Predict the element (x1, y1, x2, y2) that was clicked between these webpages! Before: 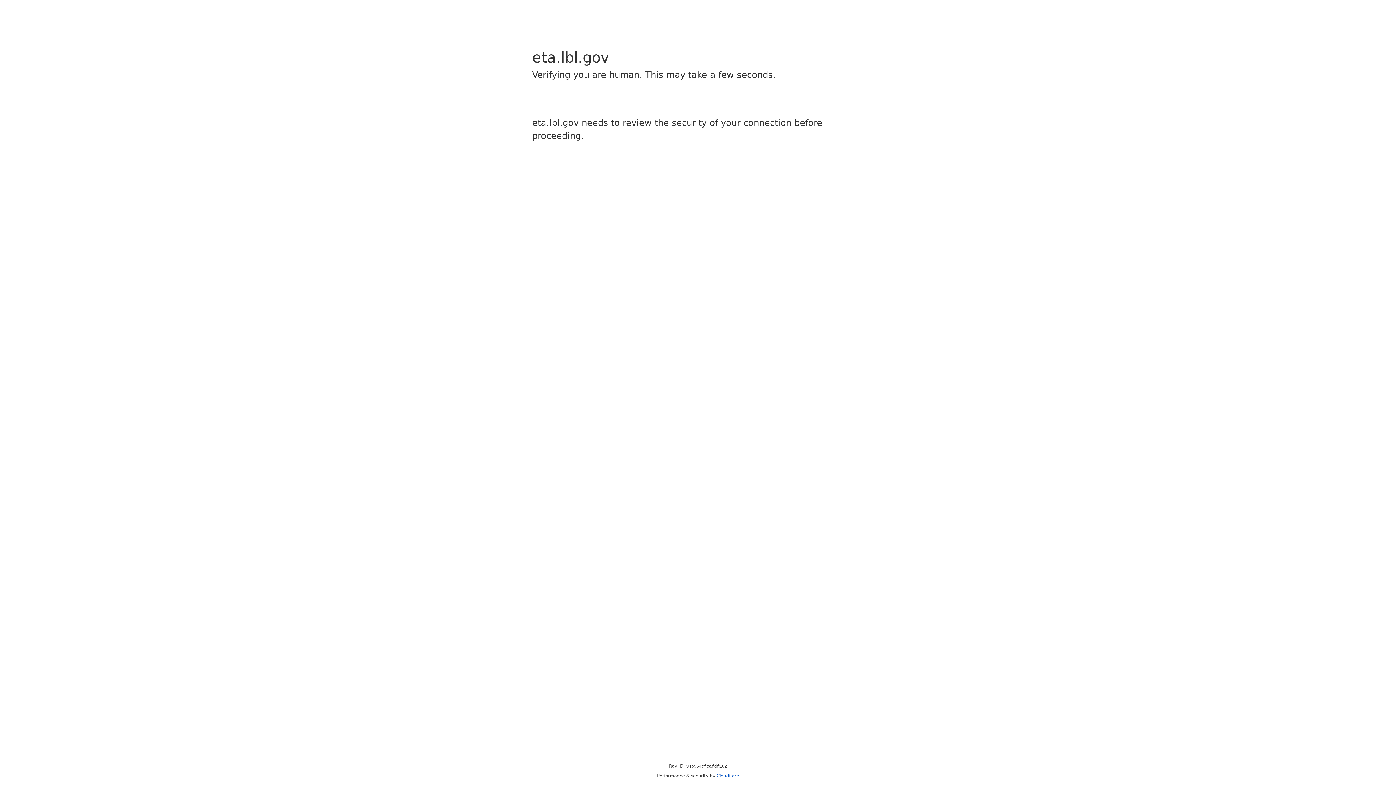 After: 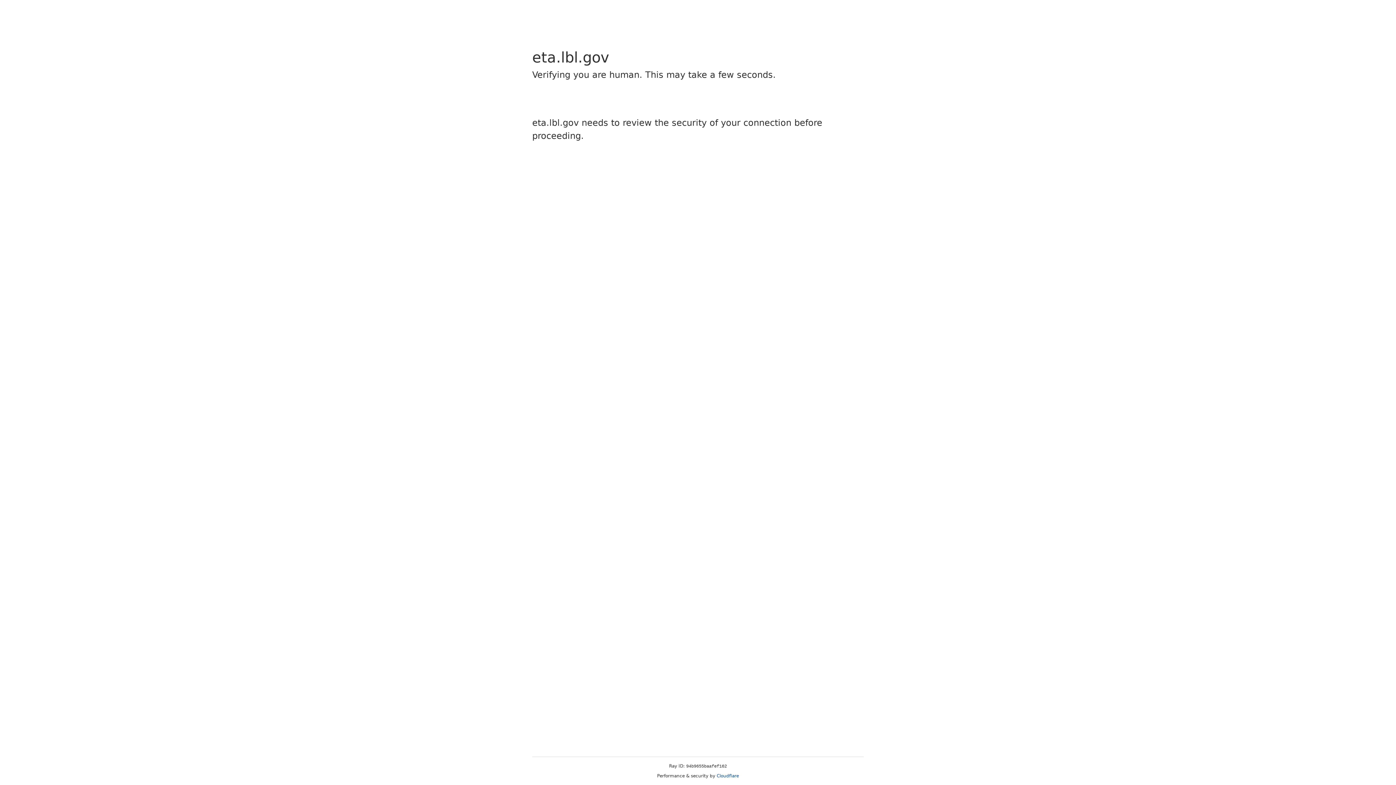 Action: bbox: (716, 773, 739, 778) label: Cloudflare